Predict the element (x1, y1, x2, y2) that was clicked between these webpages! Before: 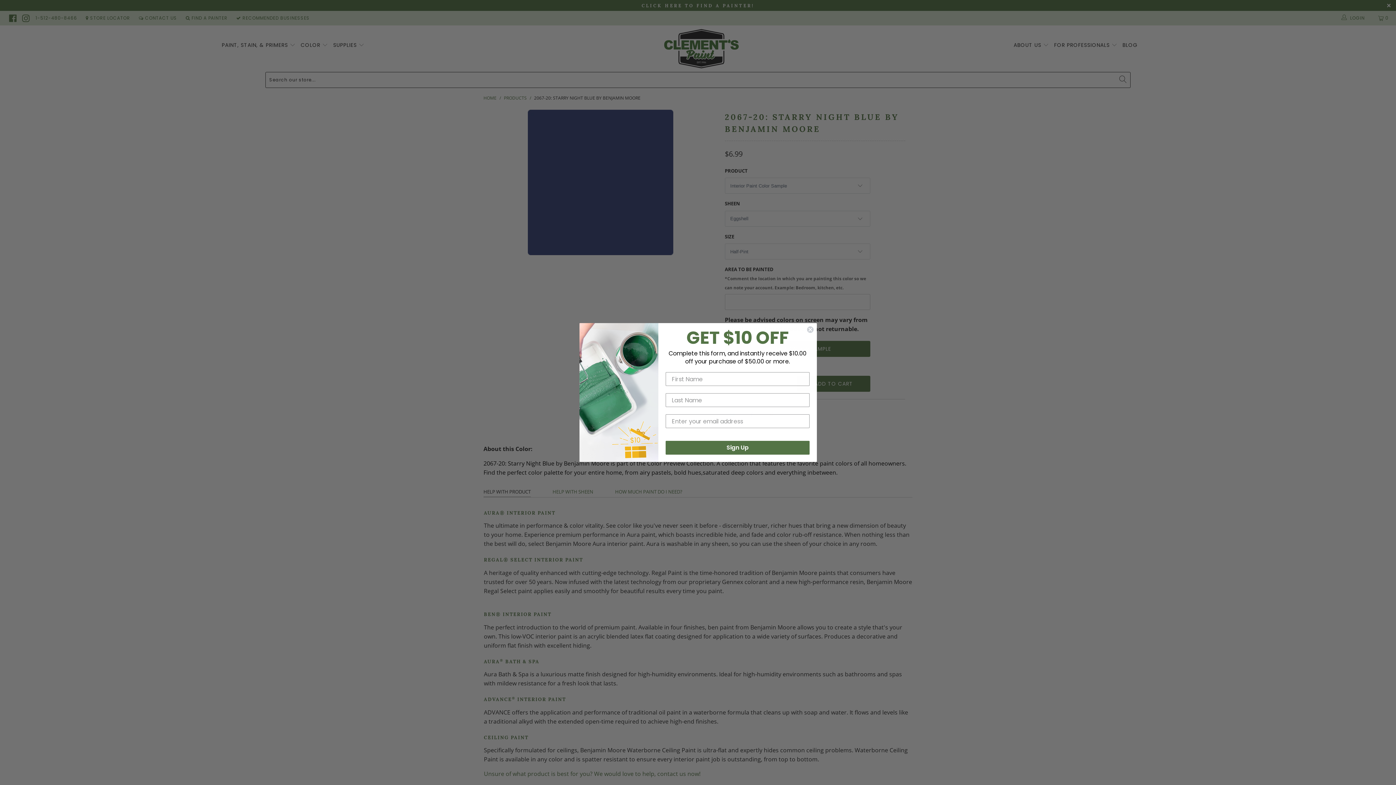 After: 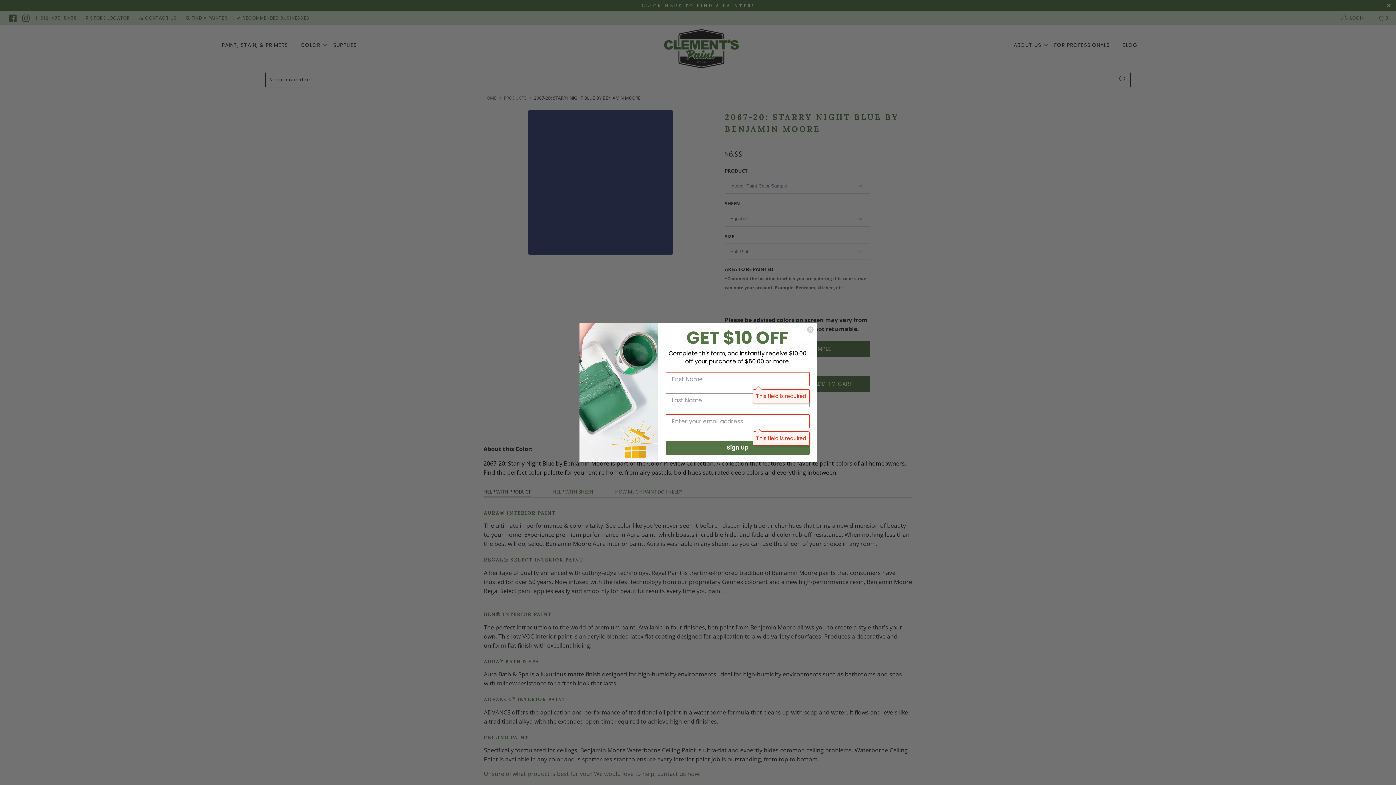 Action: bbox: (665, 441, 809, 454) label: Sign Up